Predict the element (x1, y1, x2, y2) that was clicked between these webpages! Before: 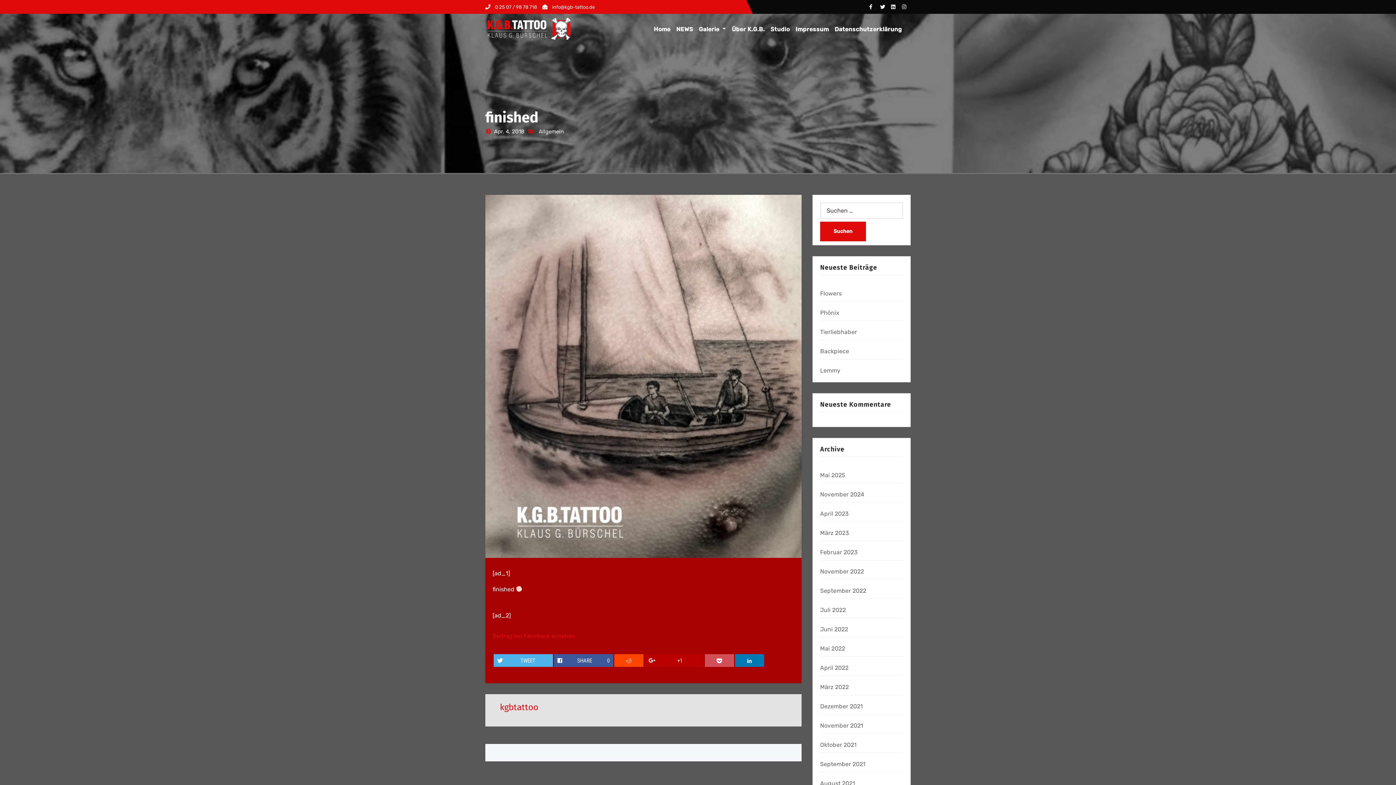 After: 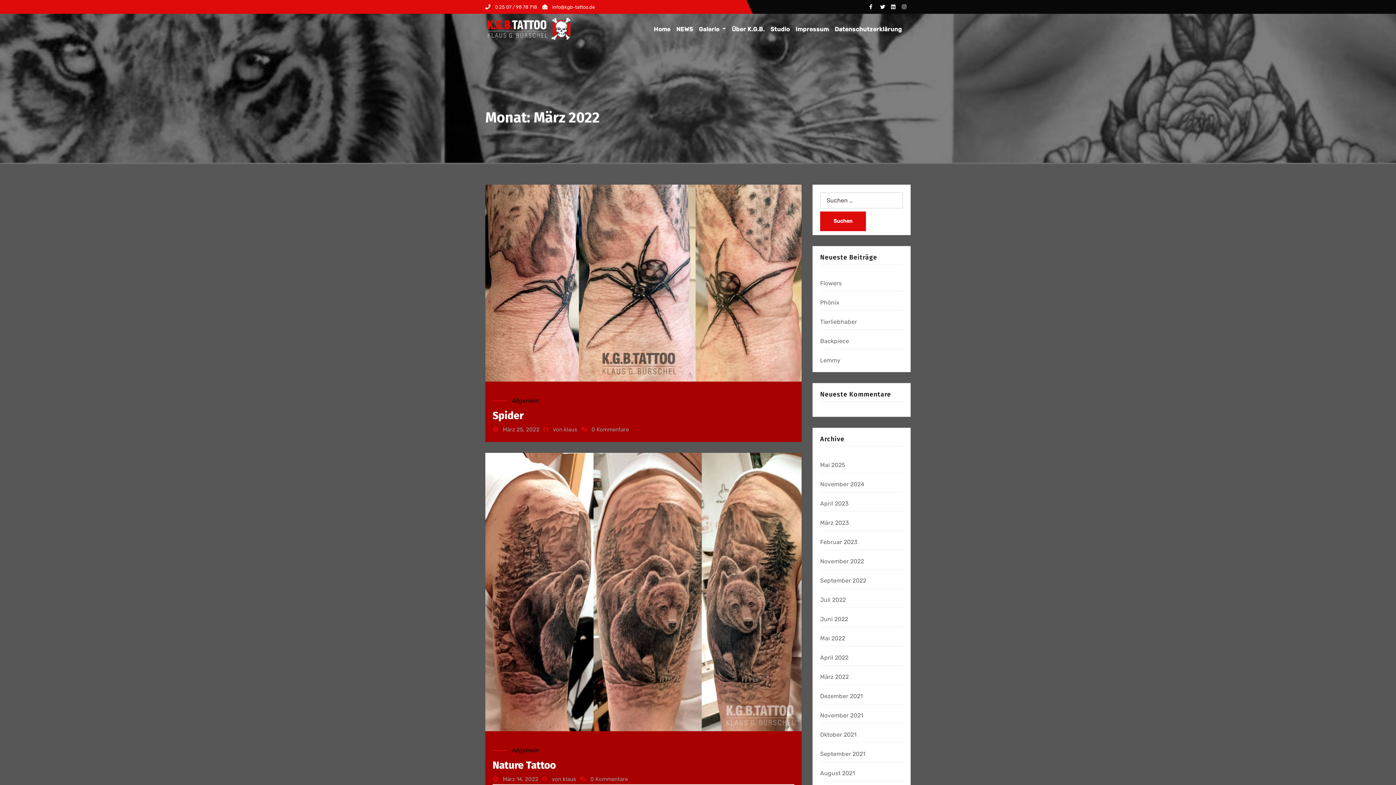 Action: label: März 2022 bbox: (820, 684, 849, 690)